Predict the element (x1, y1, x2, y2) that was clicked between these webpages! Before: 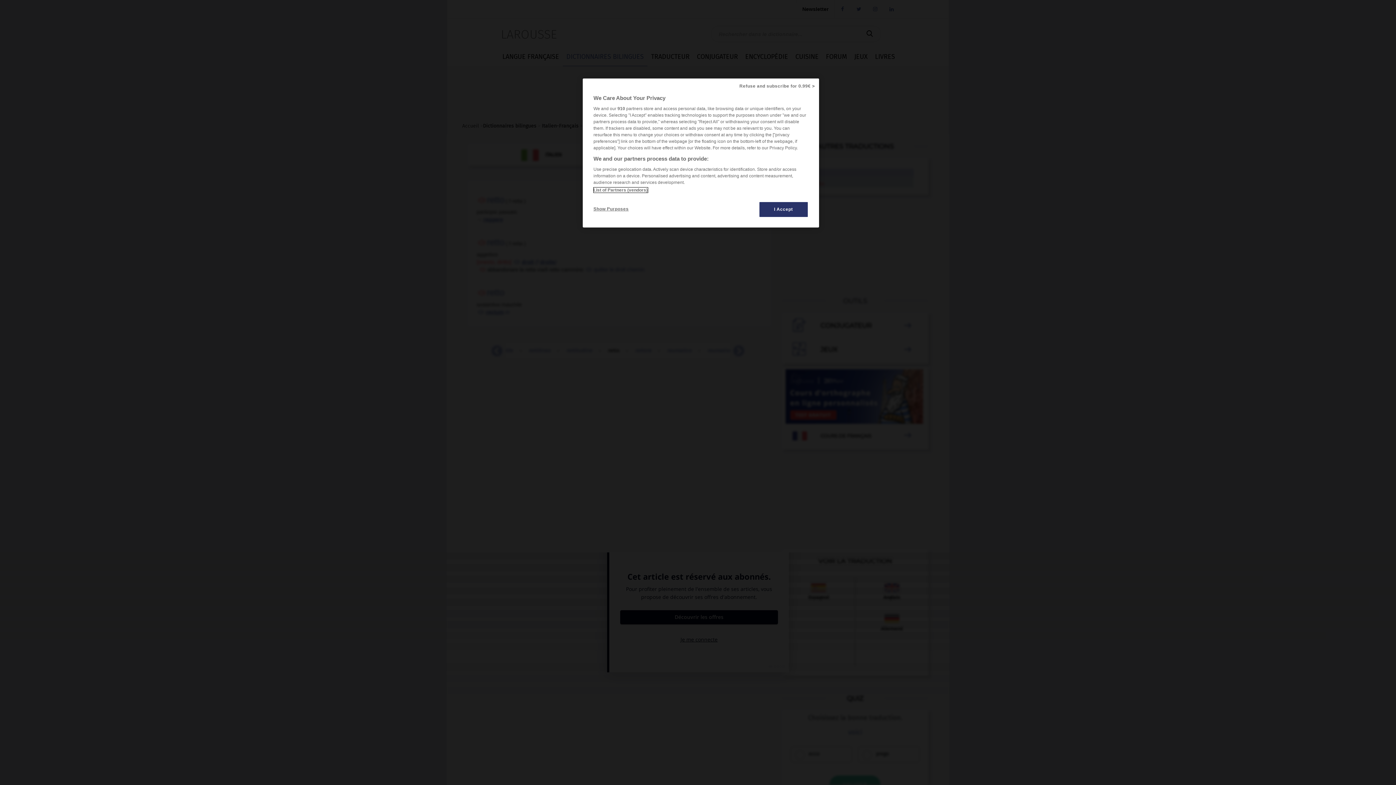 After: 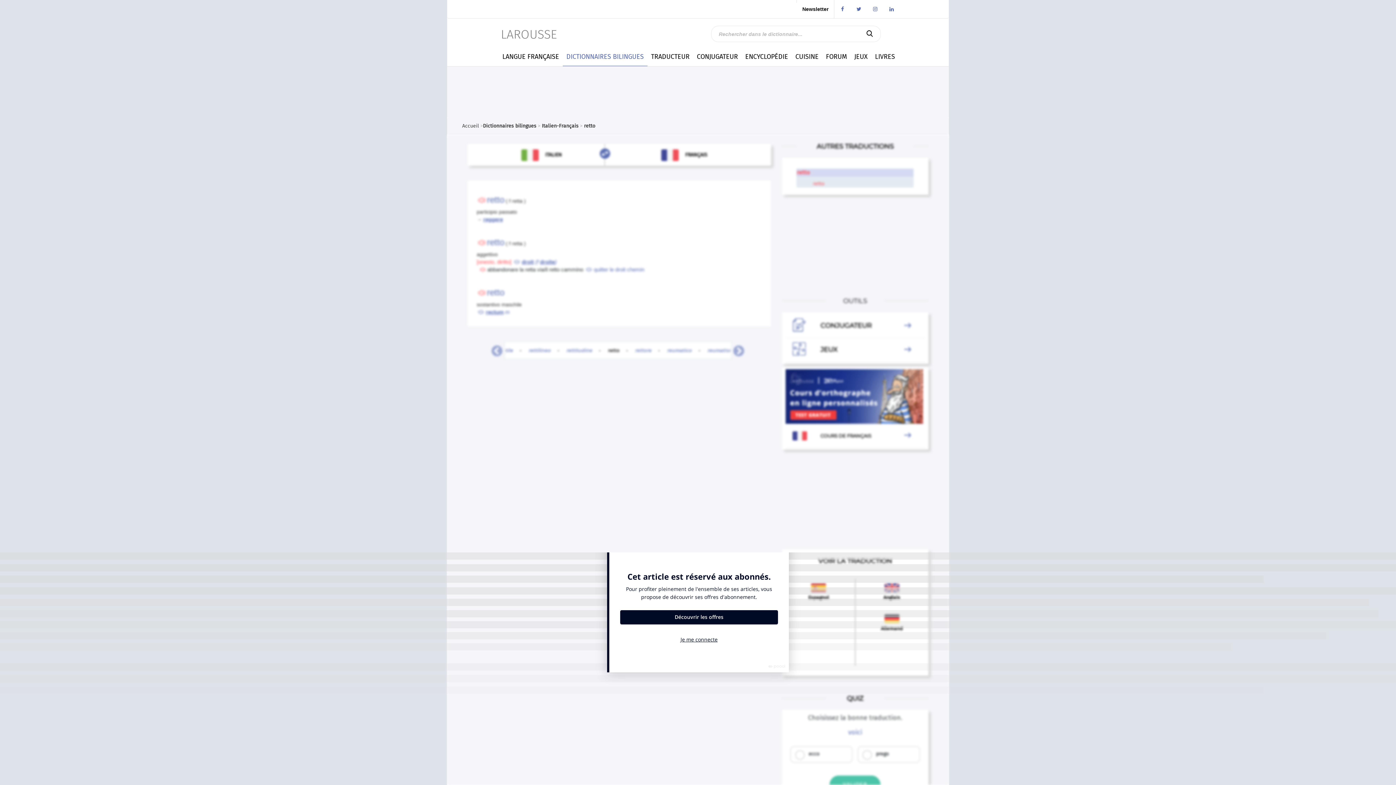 Action: label: Refuse and subscribe for 0.99€ > bbox: (735, 78, 819, 94)